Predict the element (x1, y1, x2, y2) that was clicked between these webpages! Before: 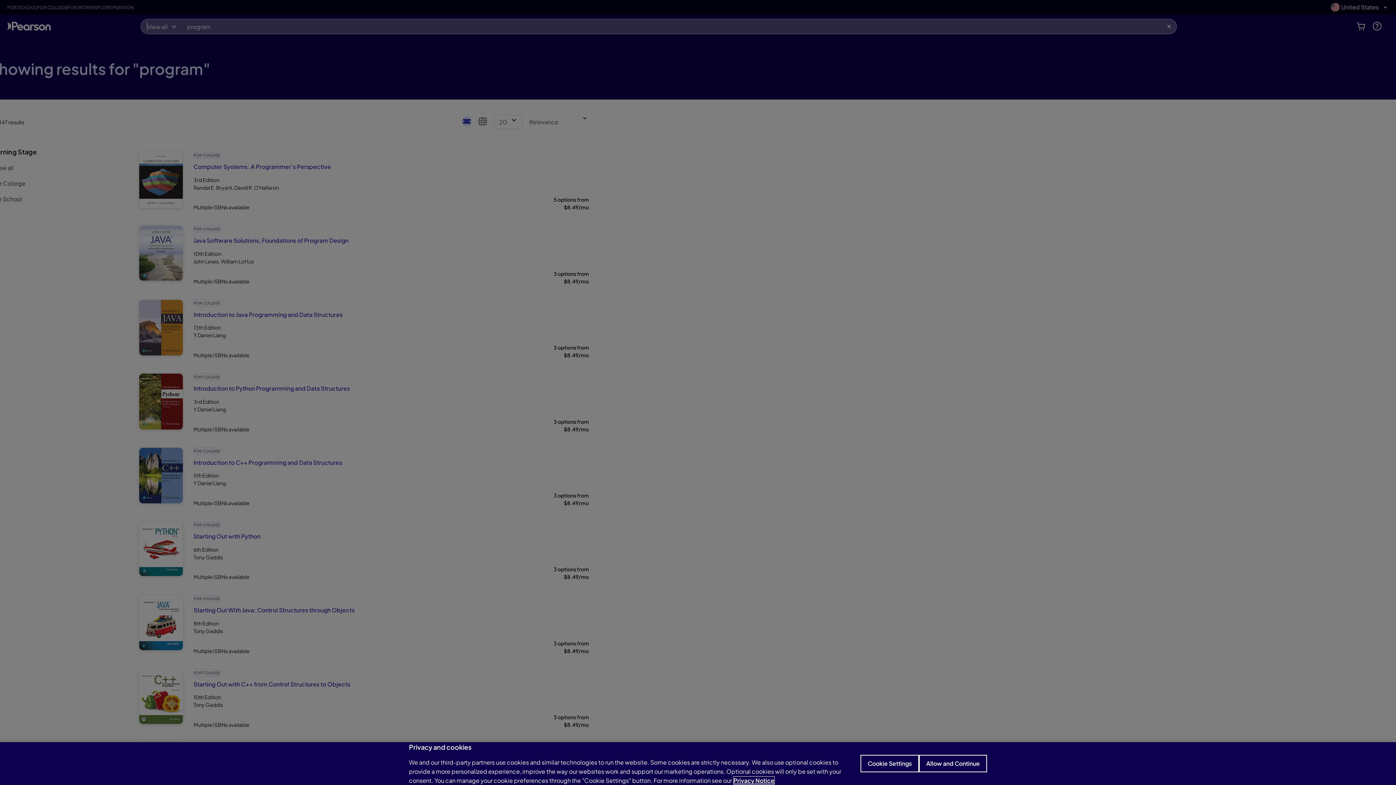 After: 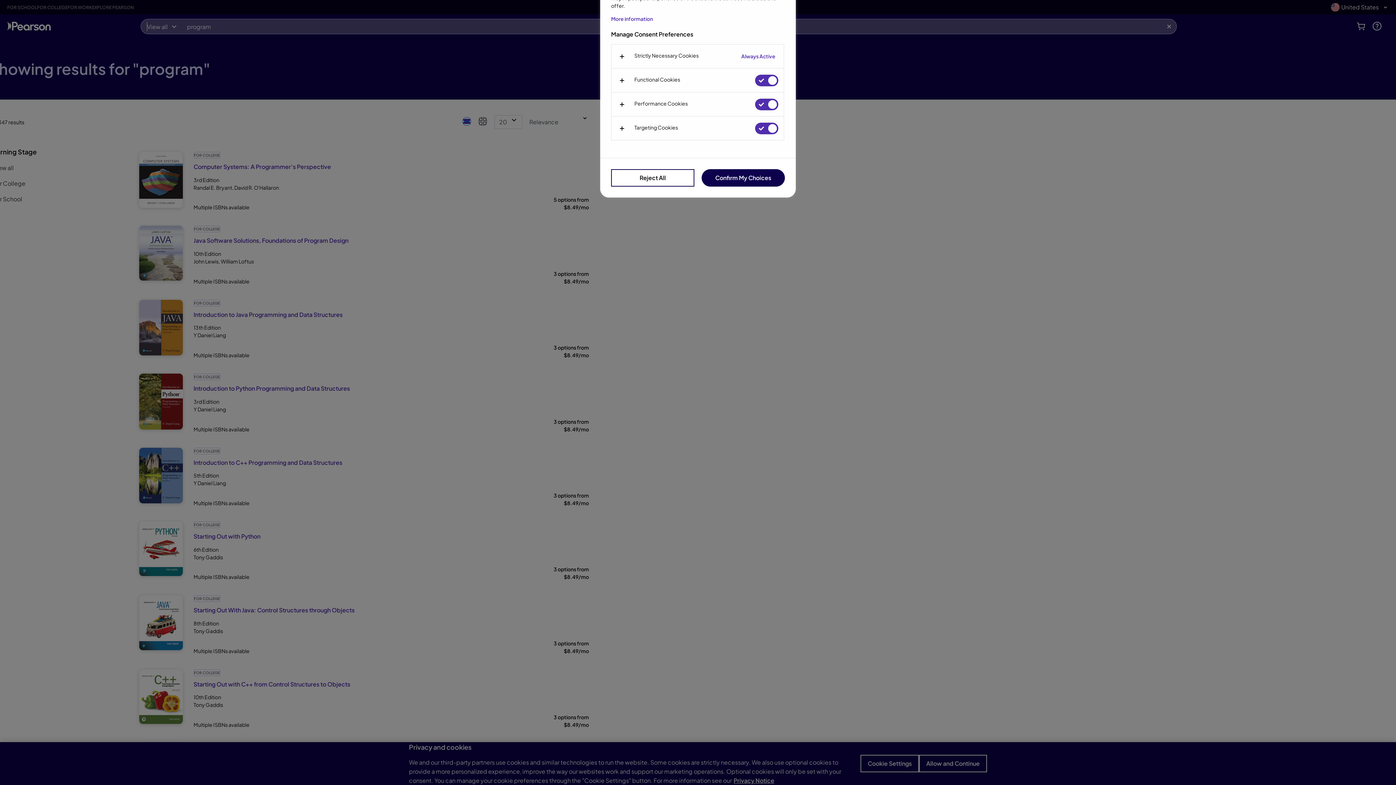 Action: label: Cookie Settings bbox: (860, 755, 919, 772)